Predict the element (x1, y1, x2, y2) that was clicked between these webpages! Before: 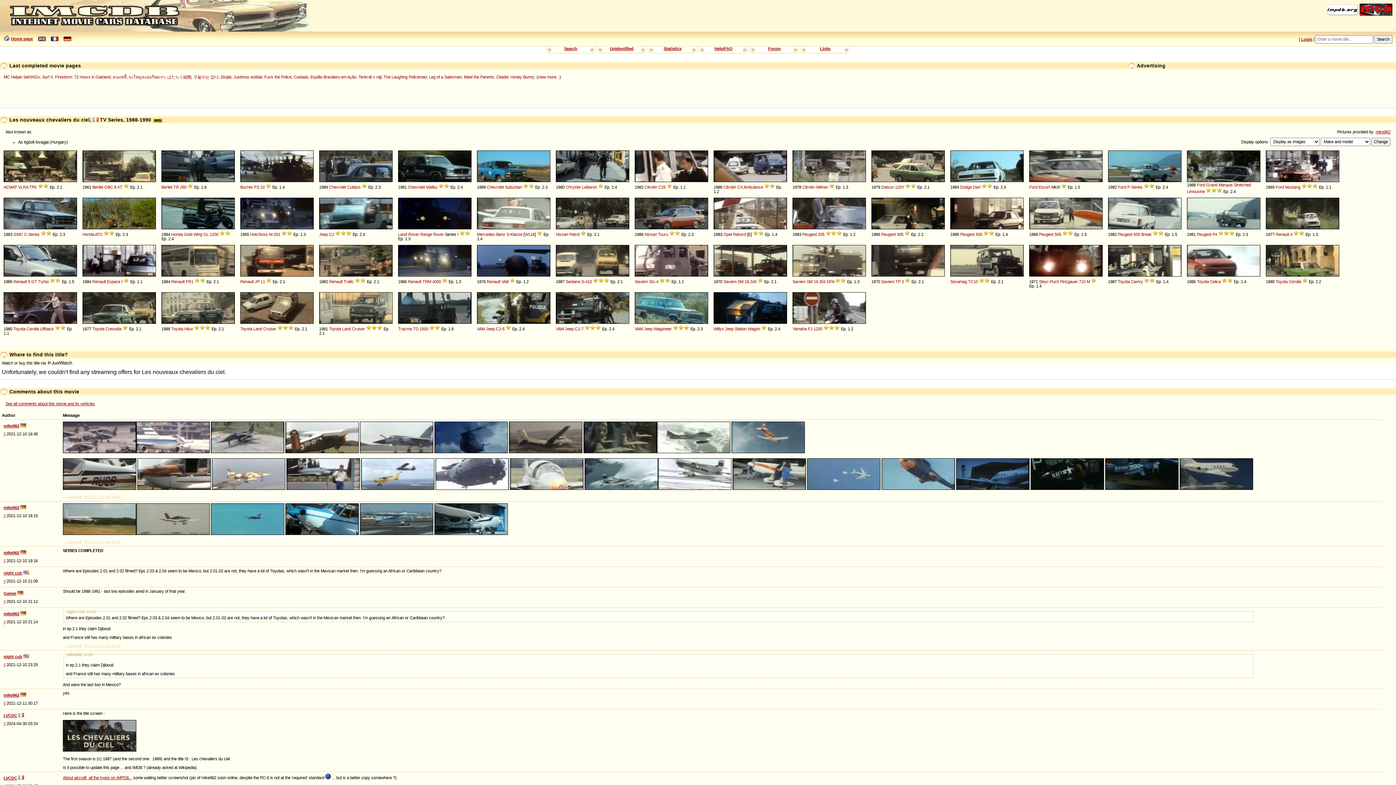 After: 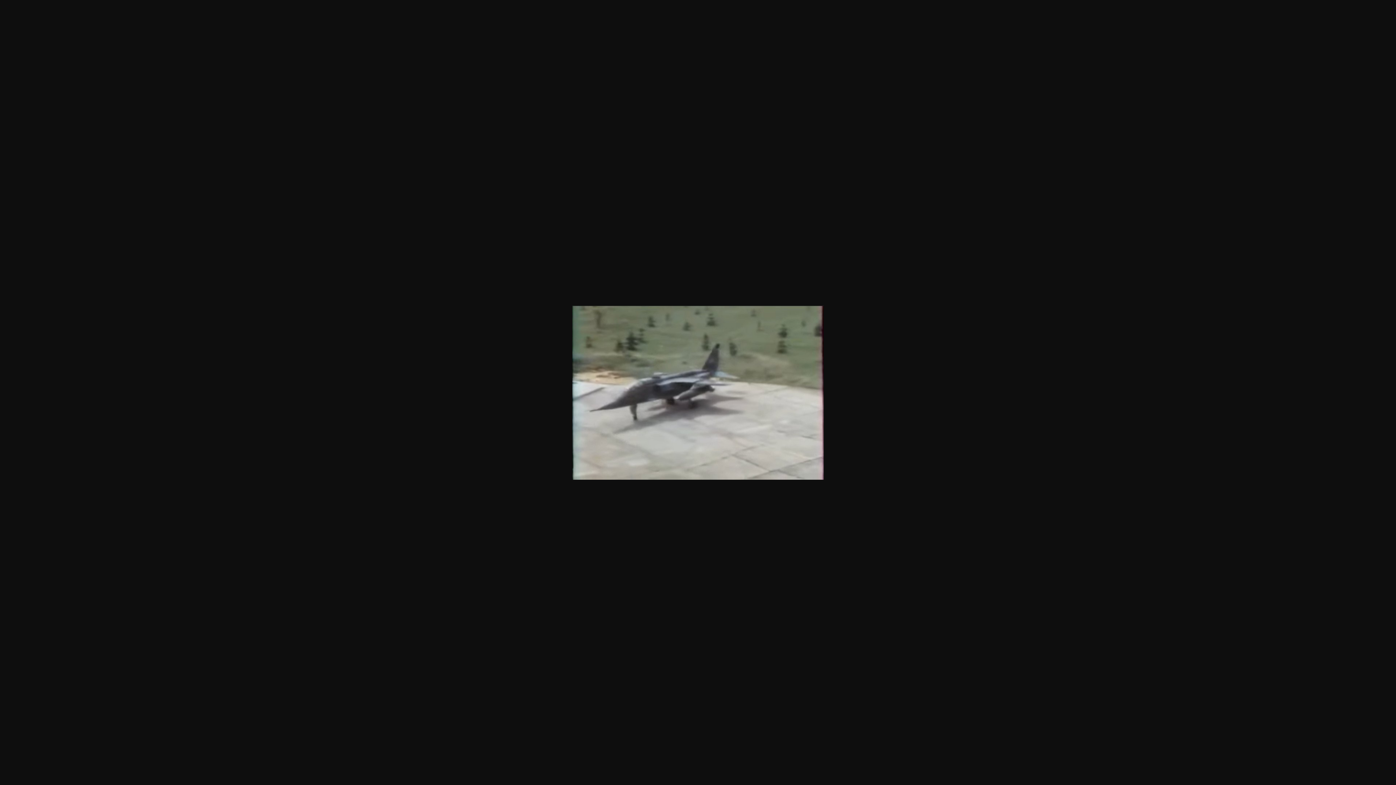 Action: bbox: (210, 449, 284, 454)